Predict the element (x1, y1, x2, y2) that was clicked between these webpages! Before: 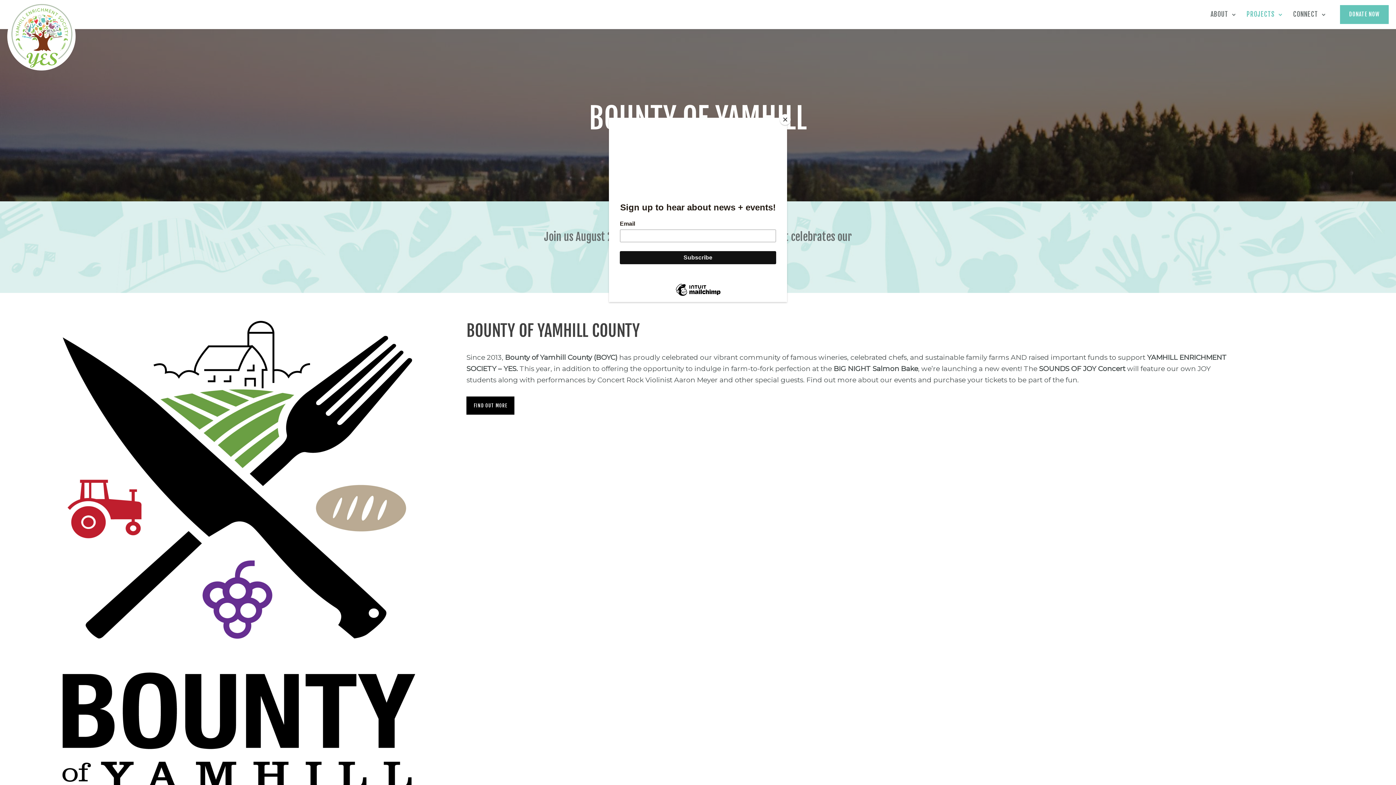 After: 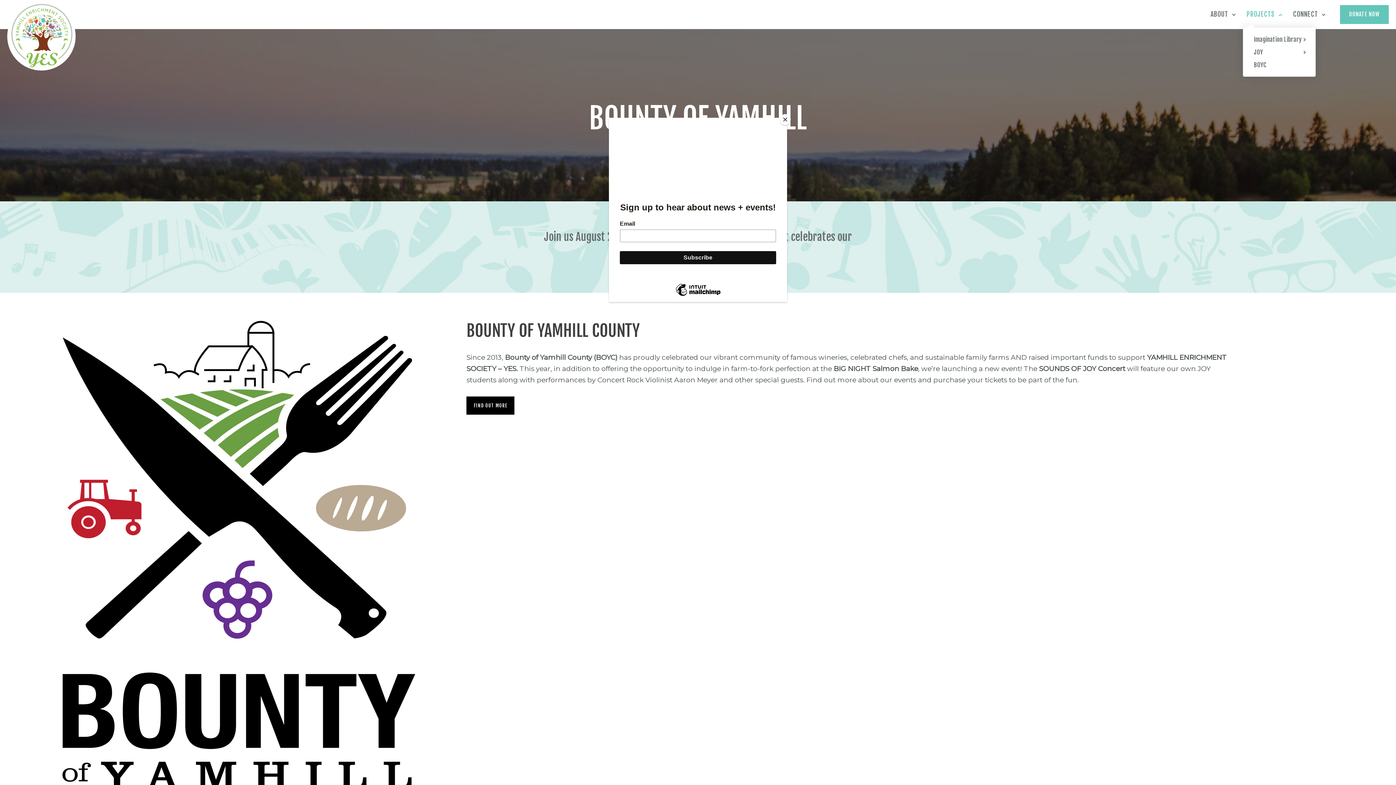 Action: bbox: (1243, 6, 1278, 21) label: PROJECTS